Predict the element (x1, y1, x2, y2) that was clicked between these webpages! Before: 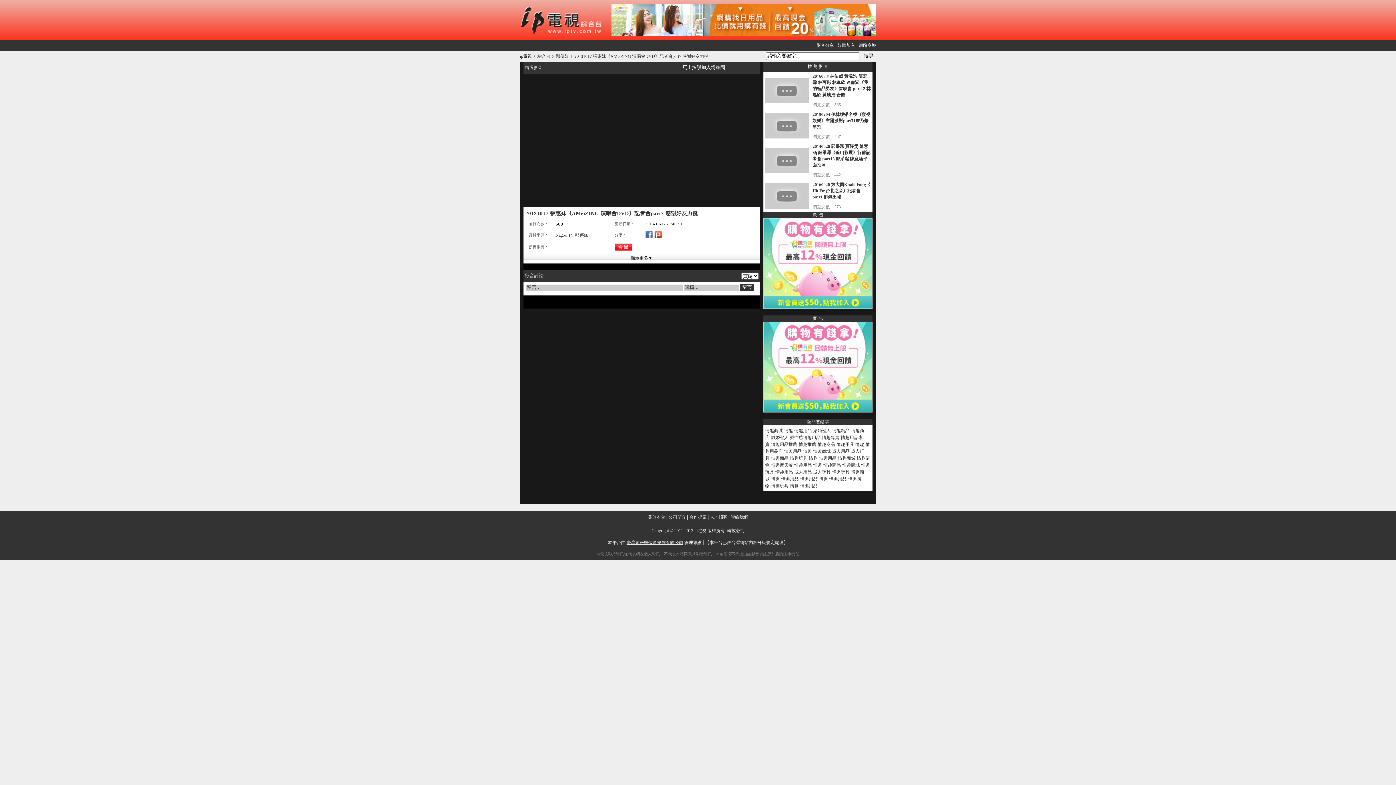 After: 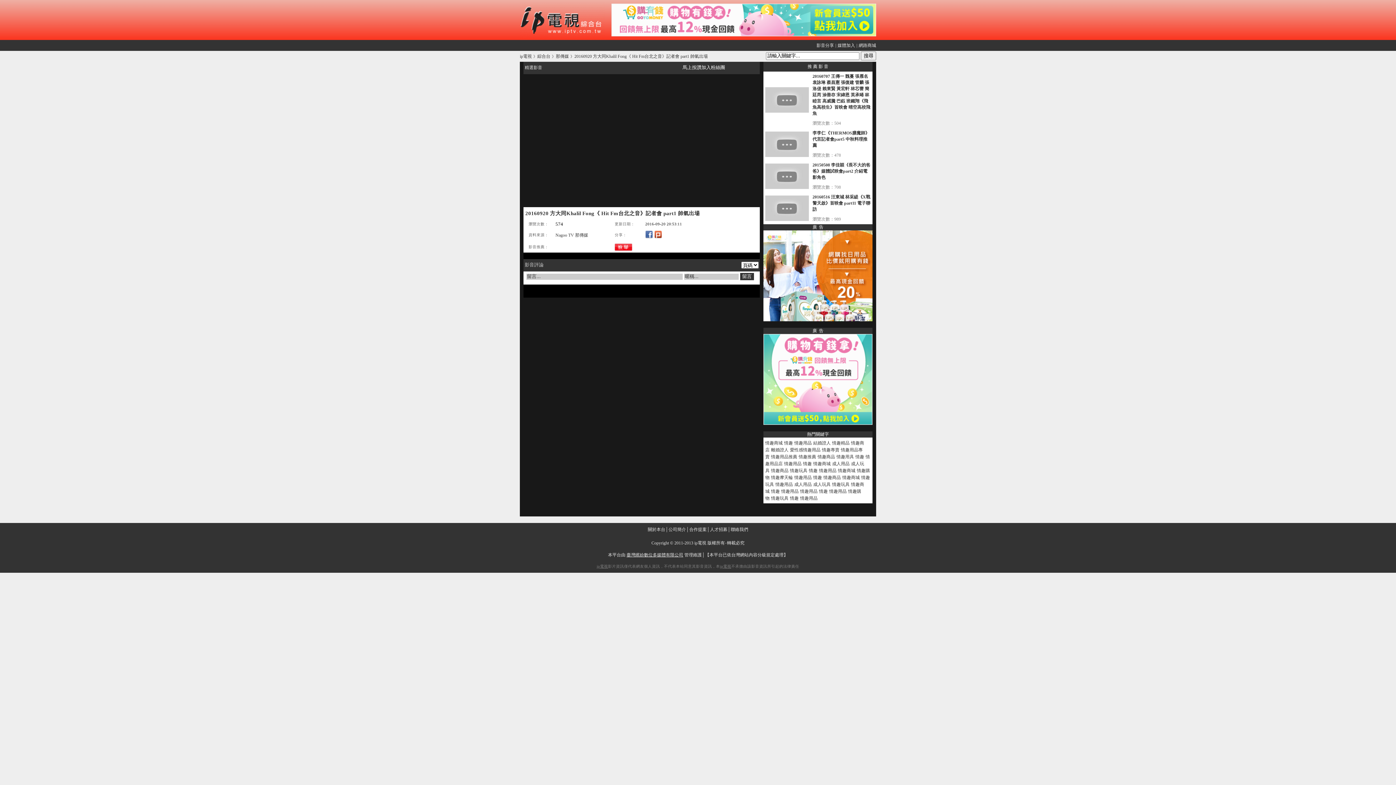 Action: bbox: (765, 204, 809, 209)